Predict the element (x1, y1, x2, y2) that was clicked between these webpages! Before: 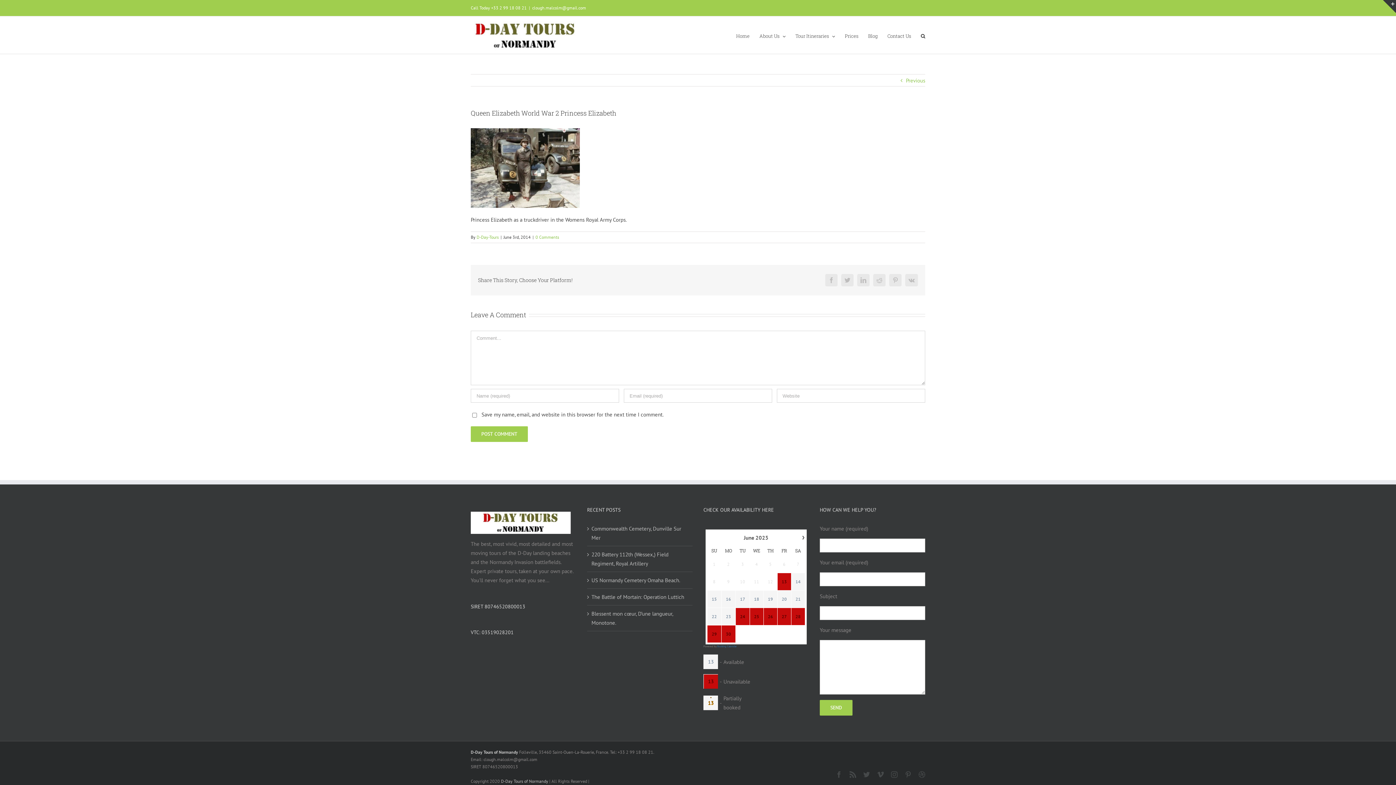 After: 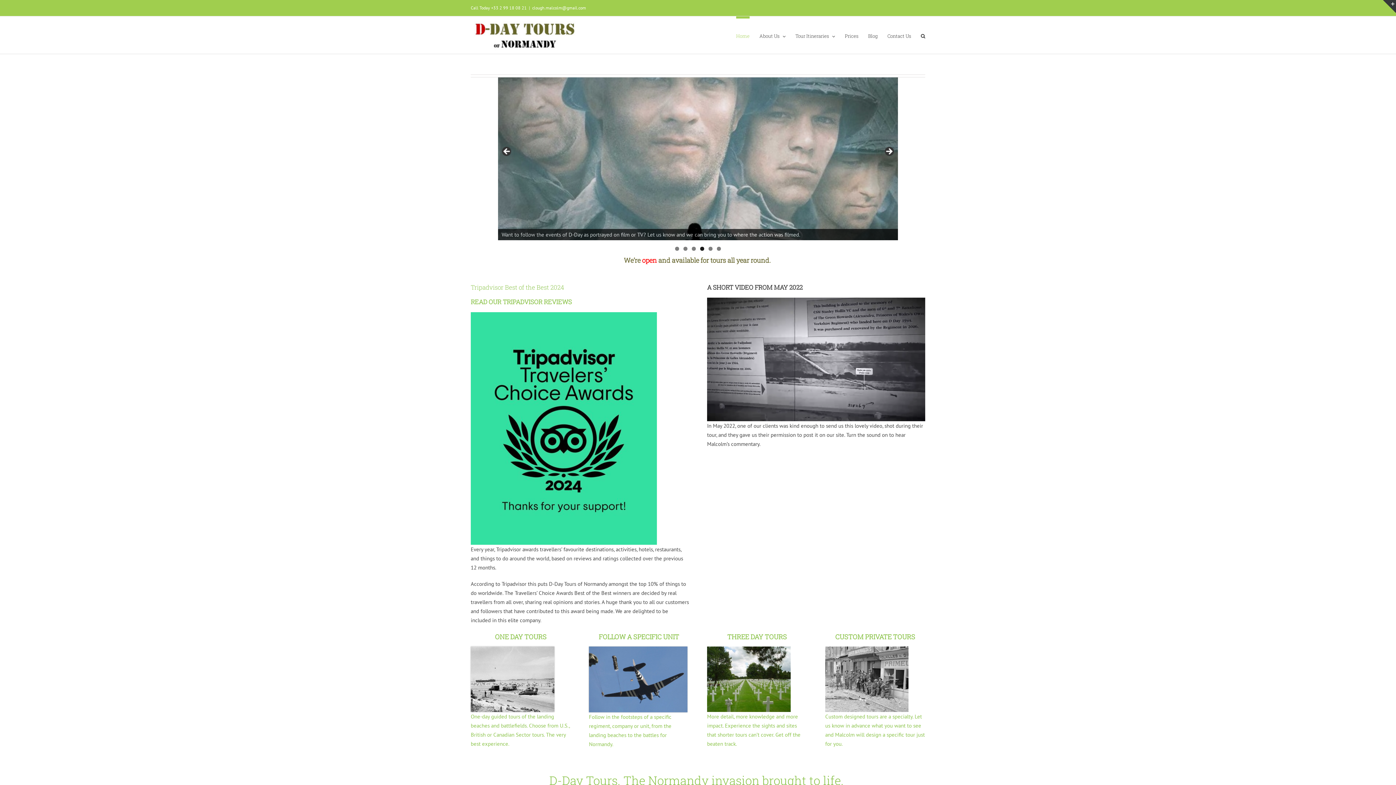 Action: bbox: (501, 779, 548, 784) label: D-Day Tours of Normandy